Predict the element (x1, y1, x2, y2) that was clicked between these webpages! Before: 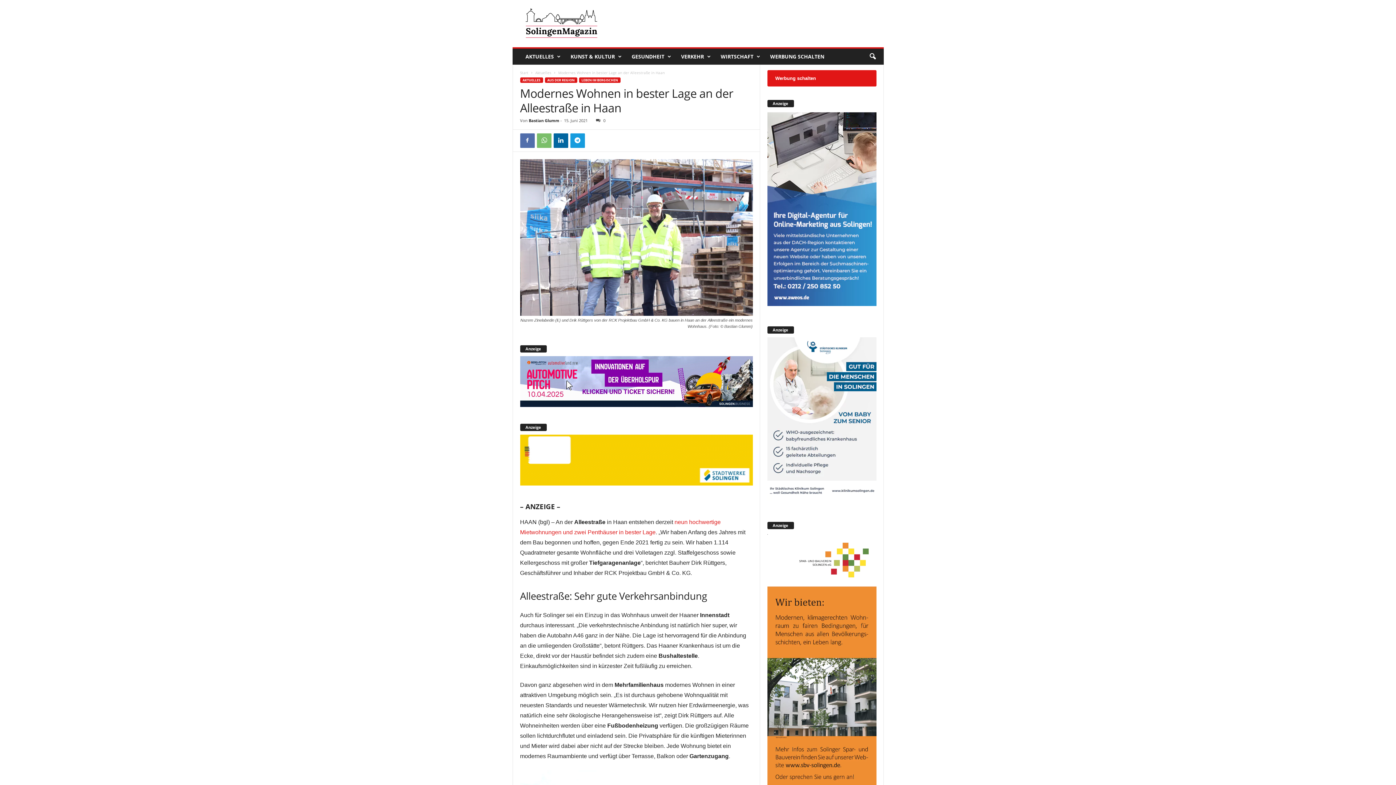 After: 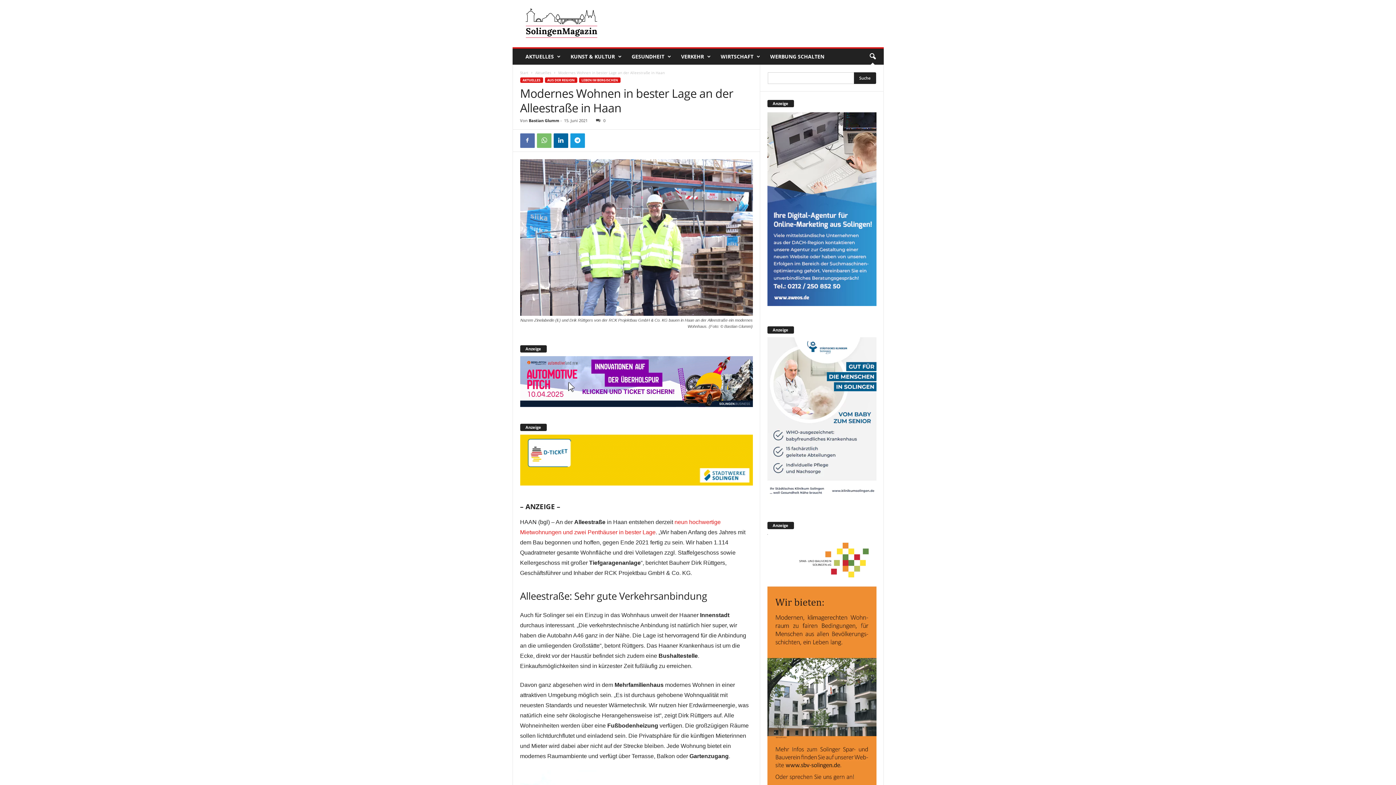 Action: label: search icon bbox: (864, 48, 880, 64)